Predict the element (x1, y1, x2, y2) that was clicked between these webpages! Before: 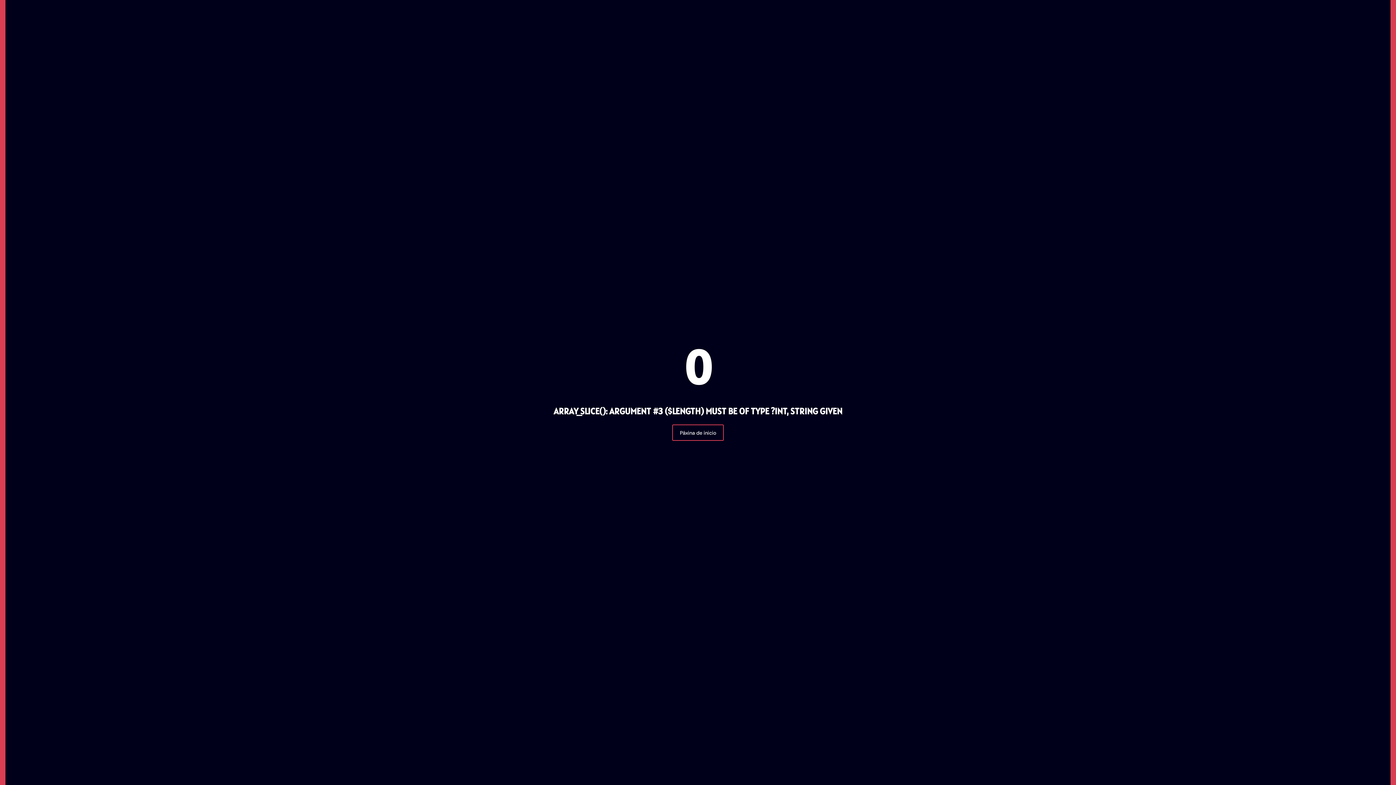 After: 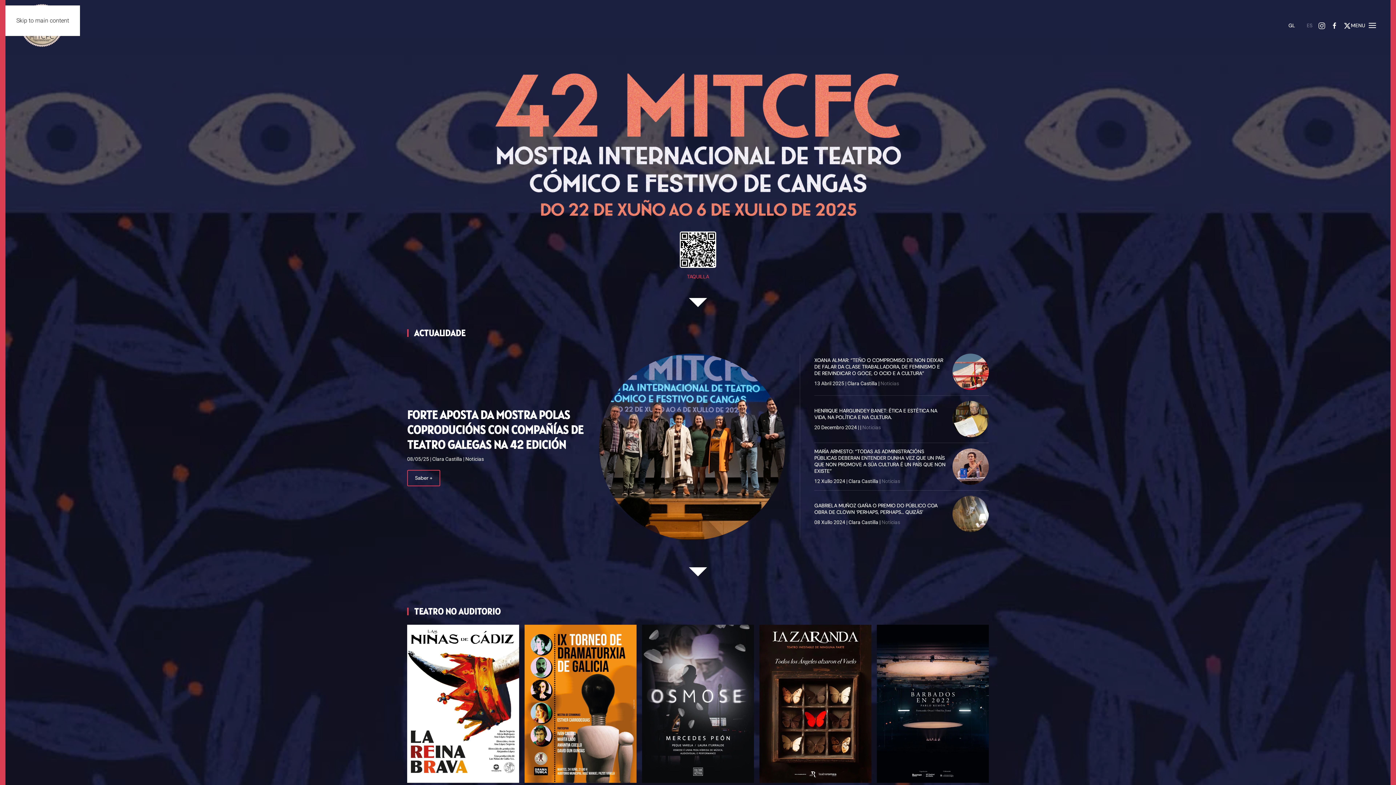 Action: bbox: (672, 424, 724, 441) label: Páxina de inicio